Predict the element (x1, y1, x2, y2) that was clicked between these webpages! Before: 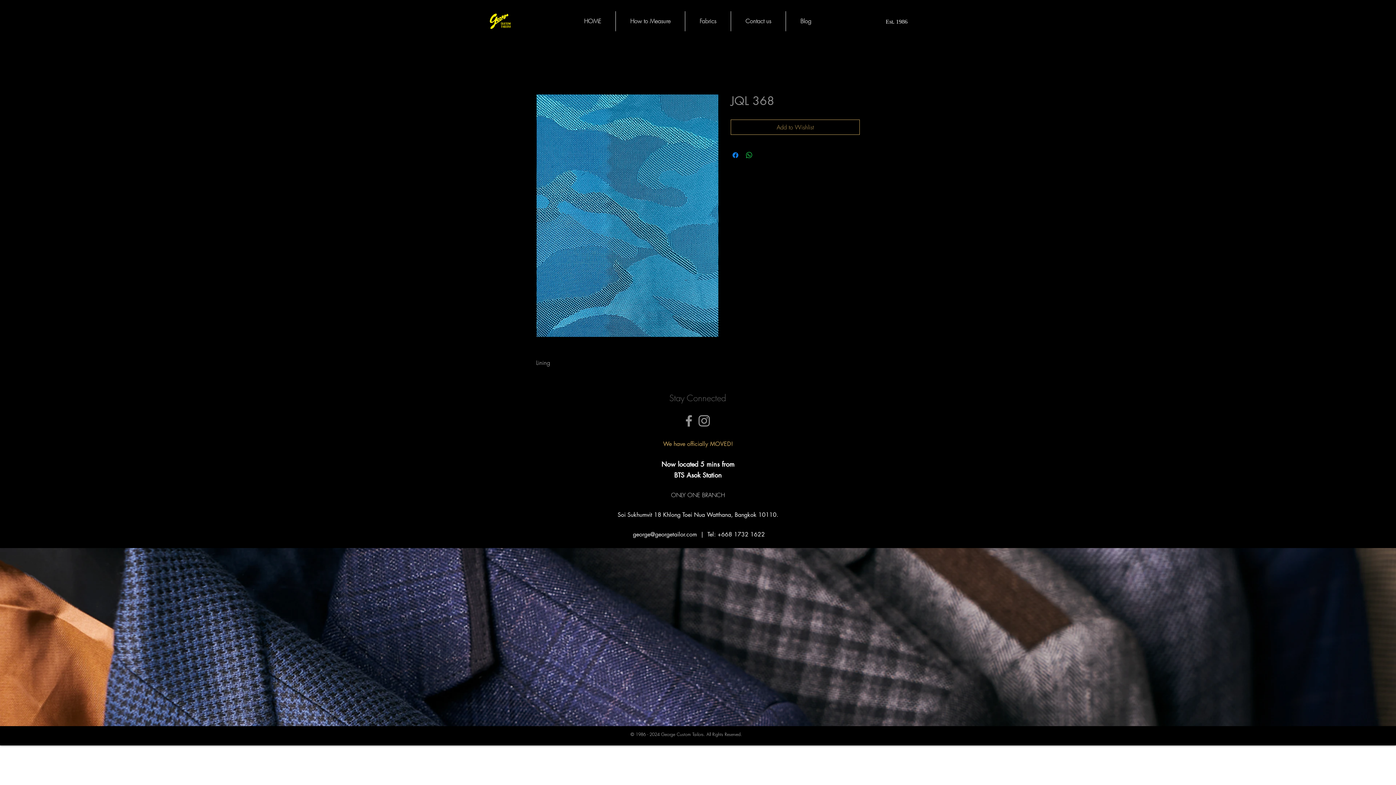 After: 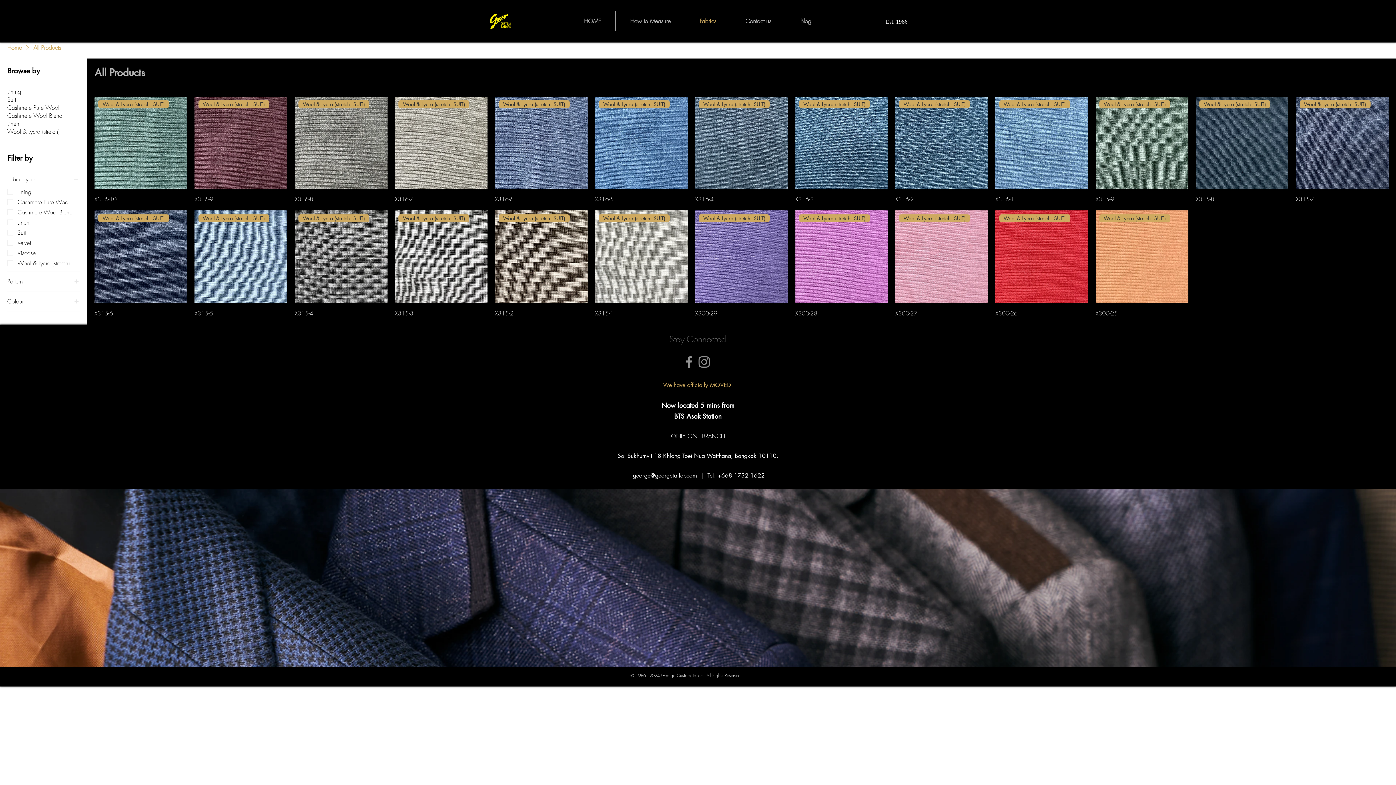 Action: bbox: (685, 11, 730, 31) label: Fabrics